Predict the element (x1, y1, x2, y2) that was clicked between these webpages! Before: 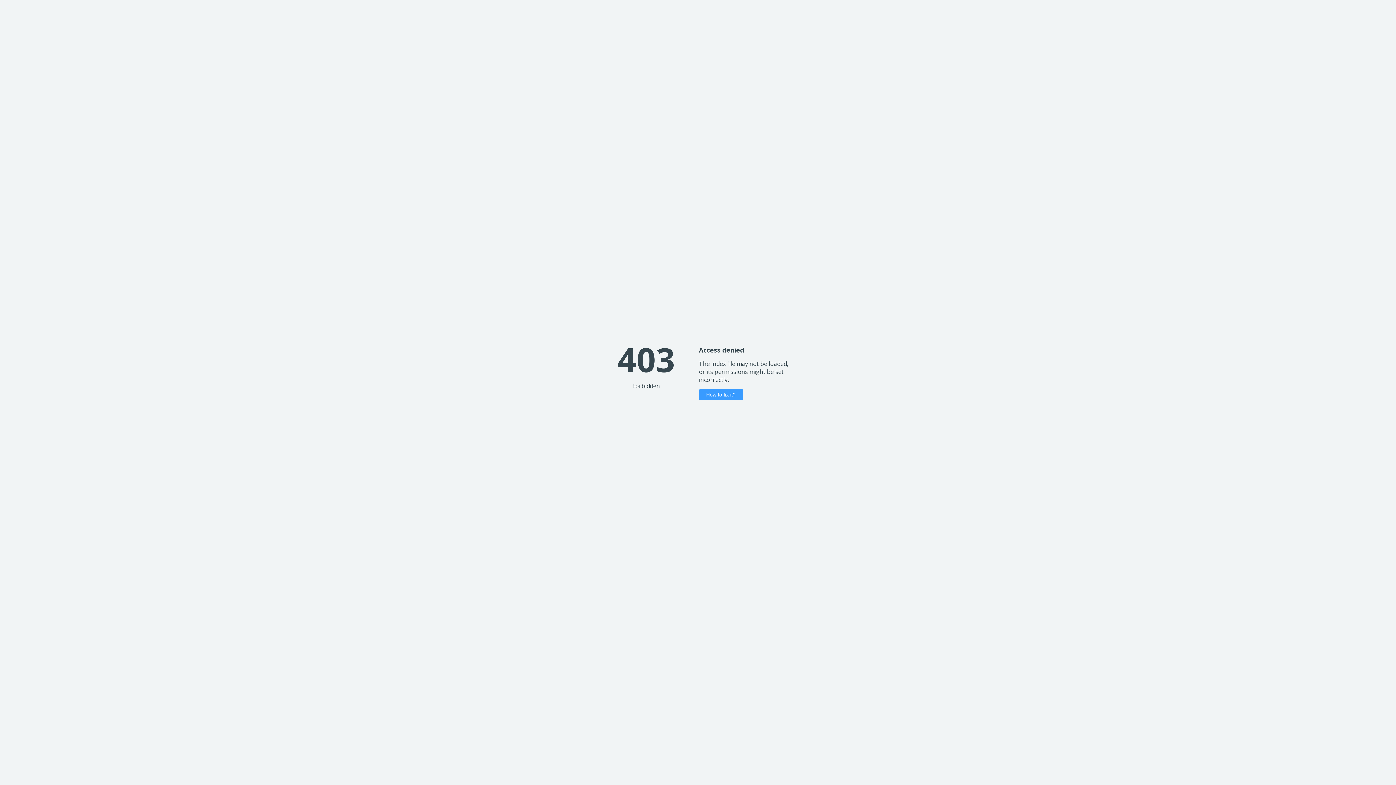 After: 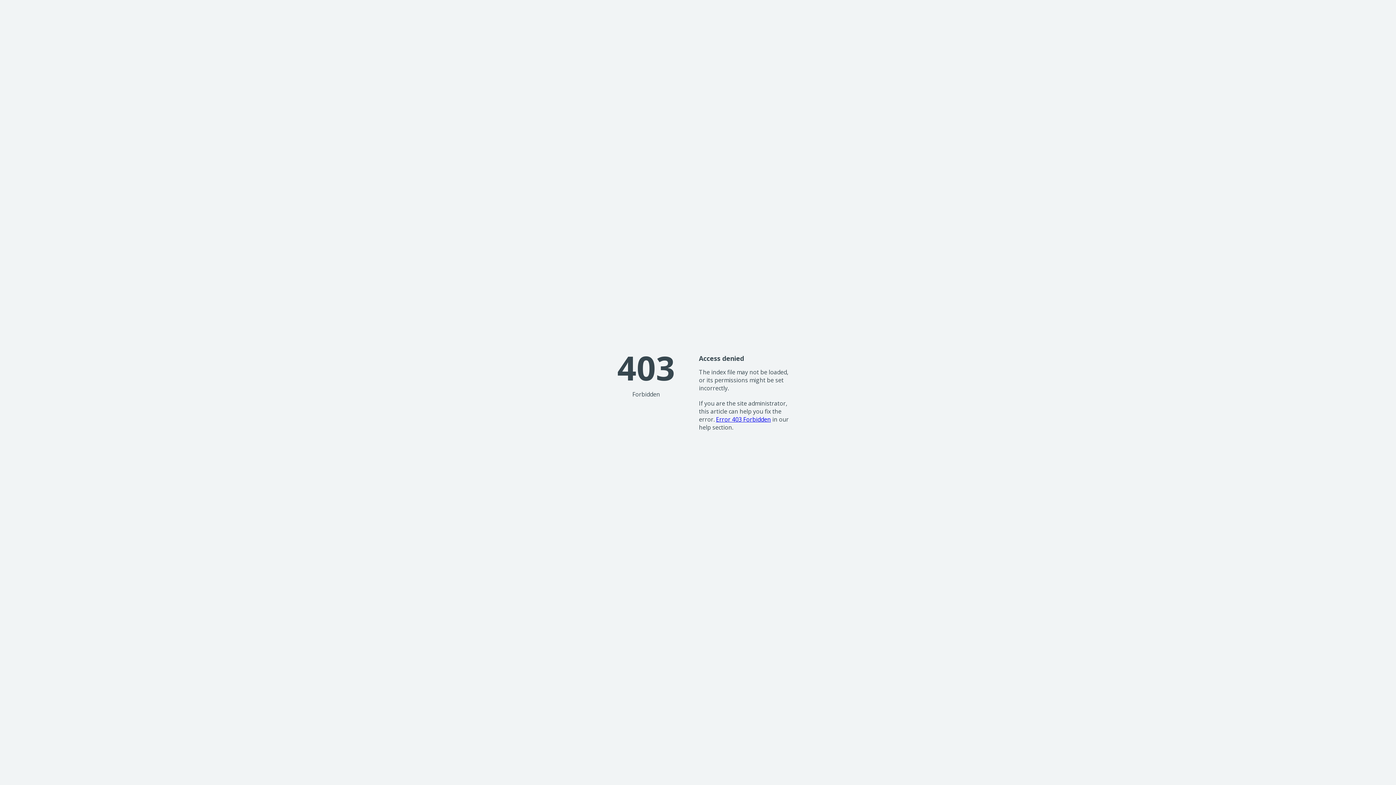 Action: bbox: (699, 389, 743, 400) label: How to fix it?